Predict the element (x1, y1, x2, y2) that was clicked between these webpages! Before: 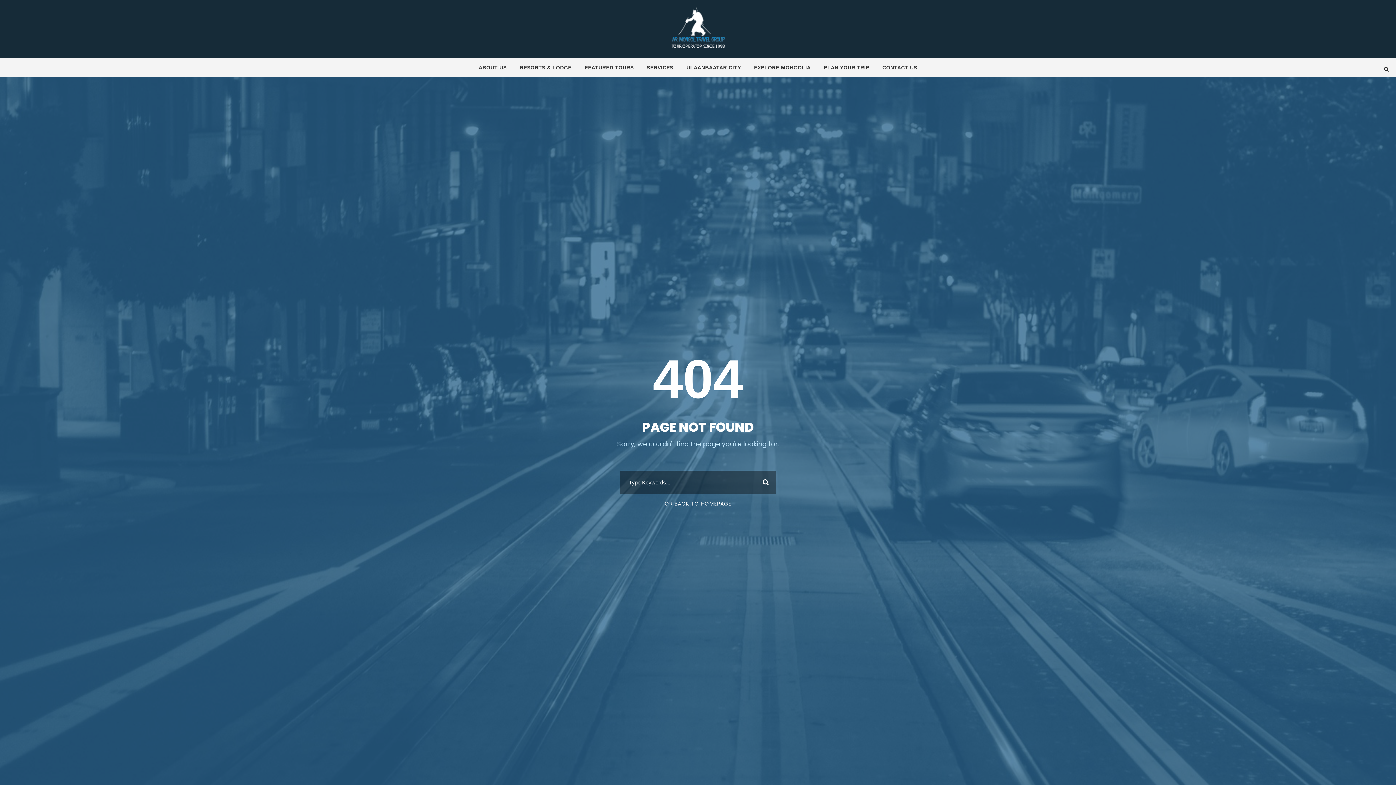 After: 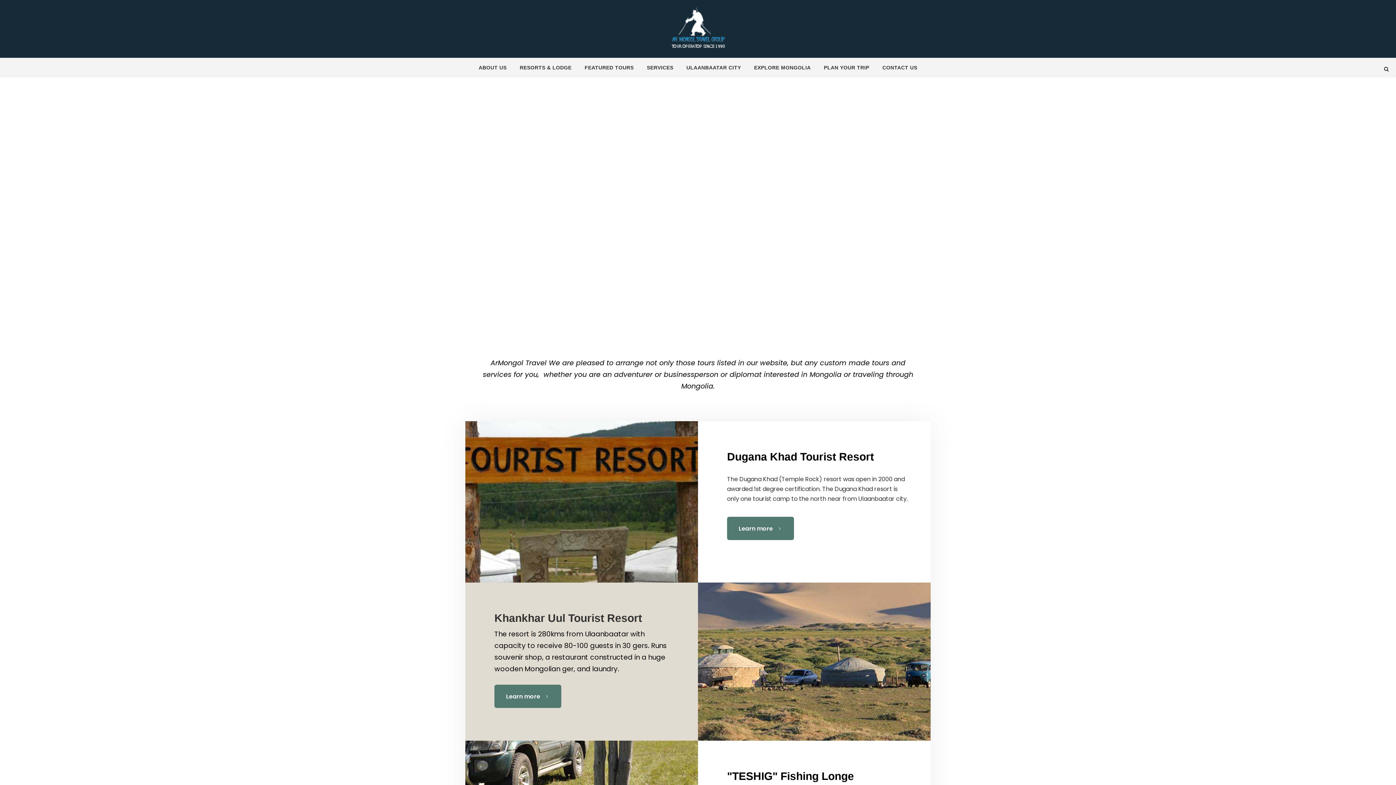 Action: bbox: (670, 24, 725, 32)